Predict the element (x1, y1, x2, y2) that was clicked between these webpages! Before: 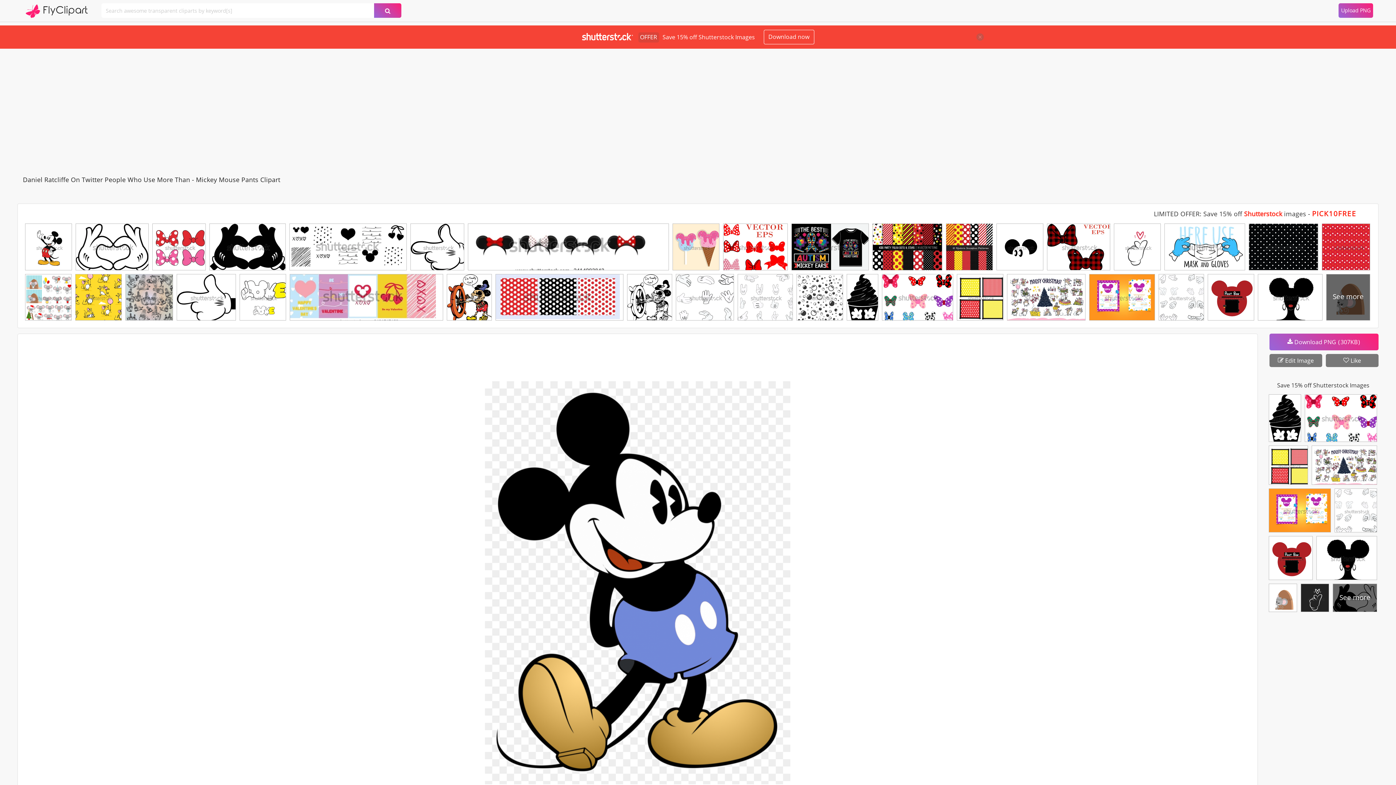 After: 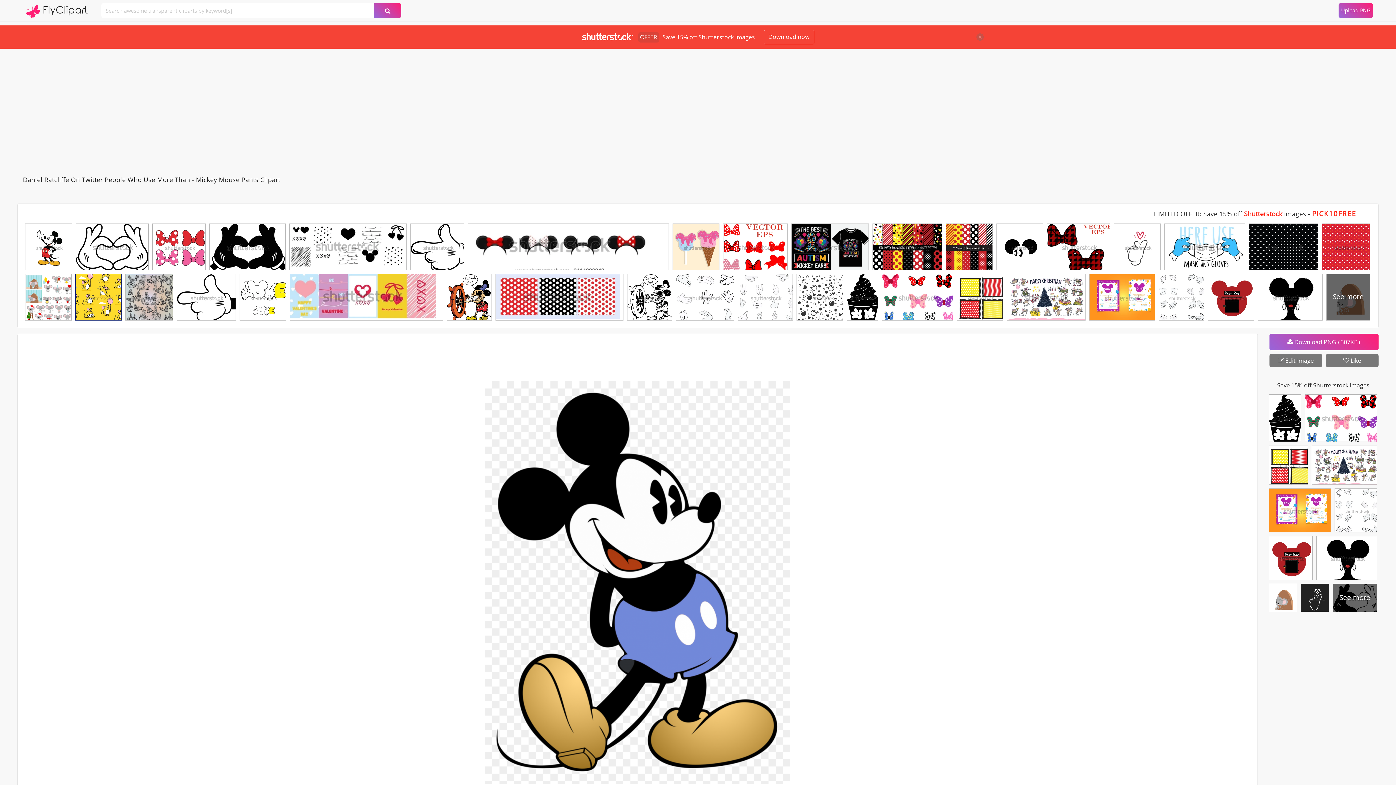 Action: bbox: (75, 274, 121, 324)